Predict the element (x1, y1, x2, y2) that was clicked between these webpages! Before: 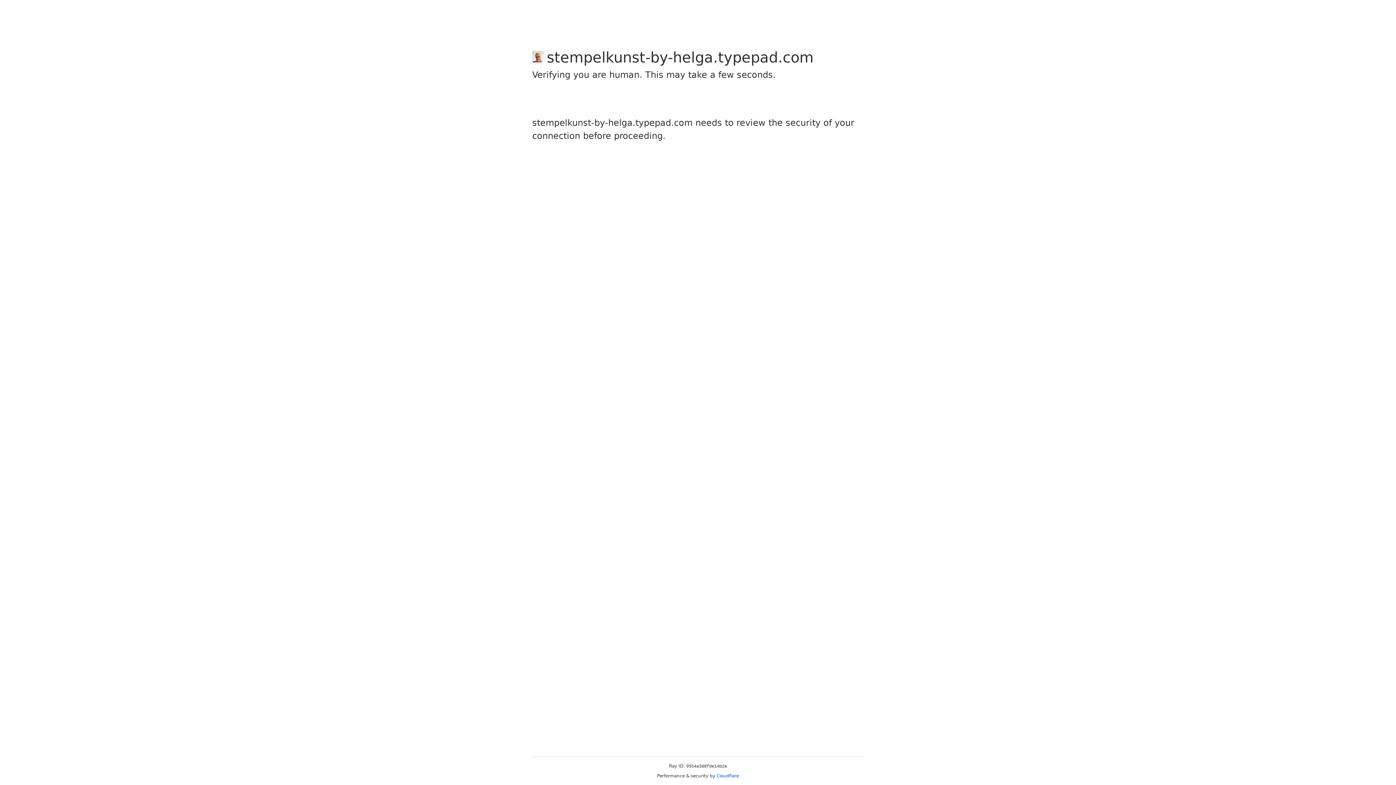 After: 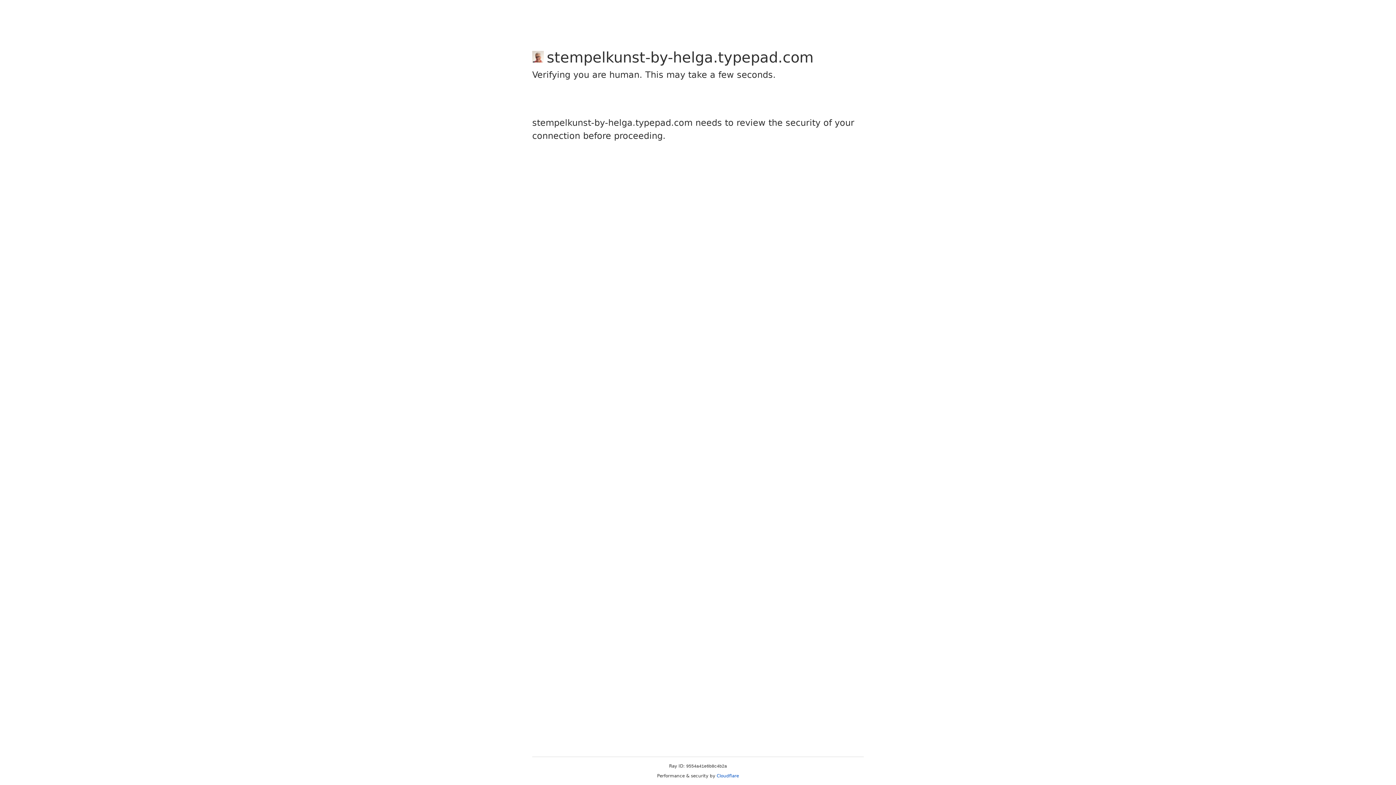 Action: label: Cloudflare bbox: (716, 773, 739, 778)